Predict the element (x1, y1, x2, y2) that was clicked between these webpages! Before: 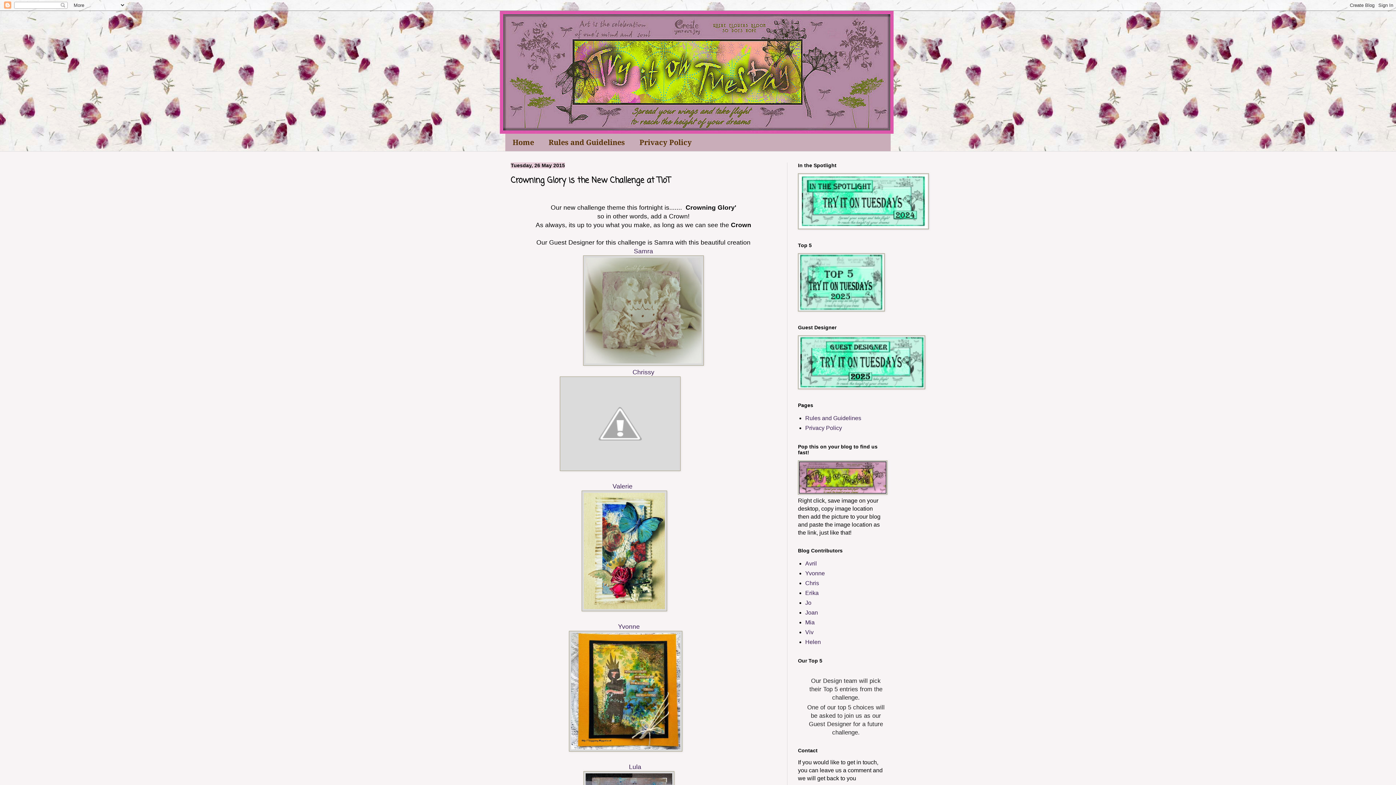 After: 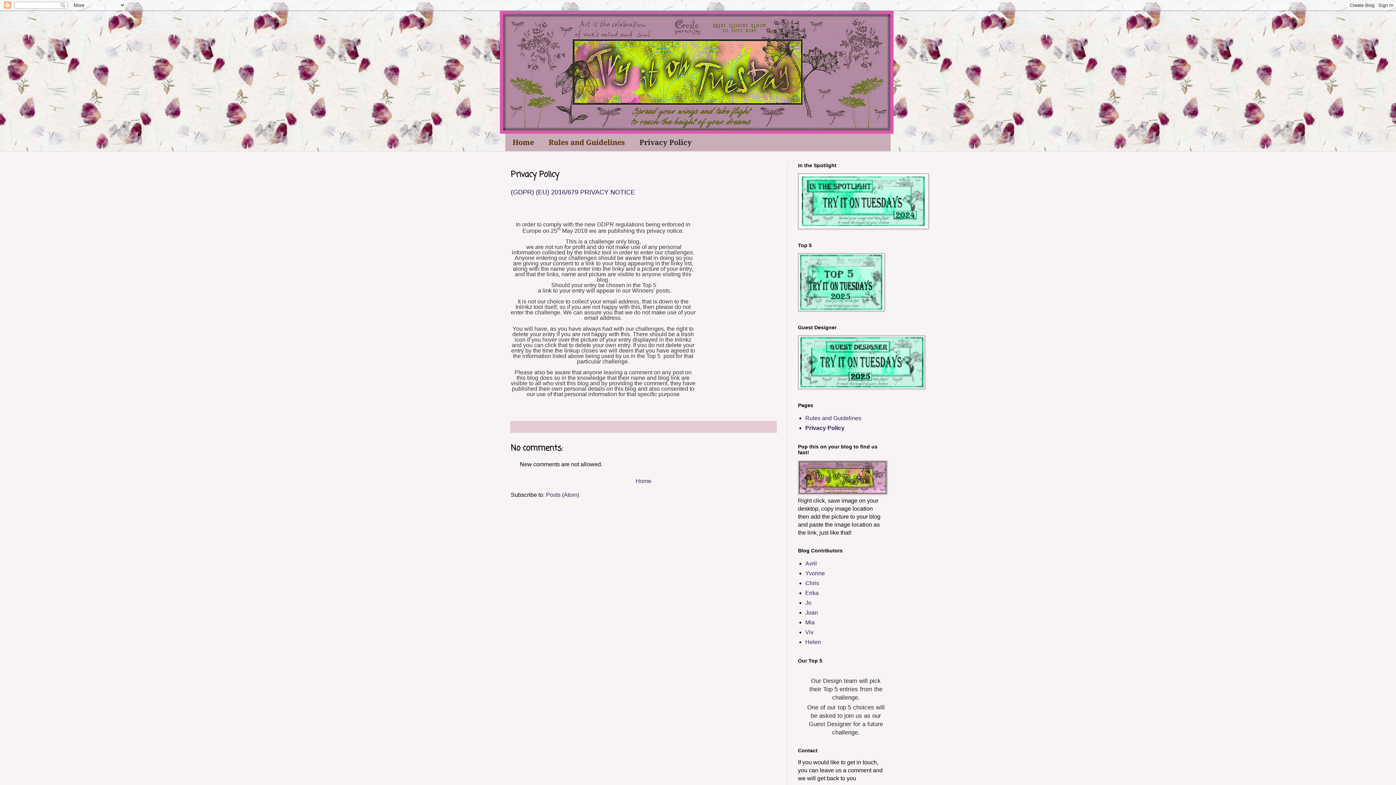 Action: label: Privacy Policy bbox: (805, 425, 842, 431)